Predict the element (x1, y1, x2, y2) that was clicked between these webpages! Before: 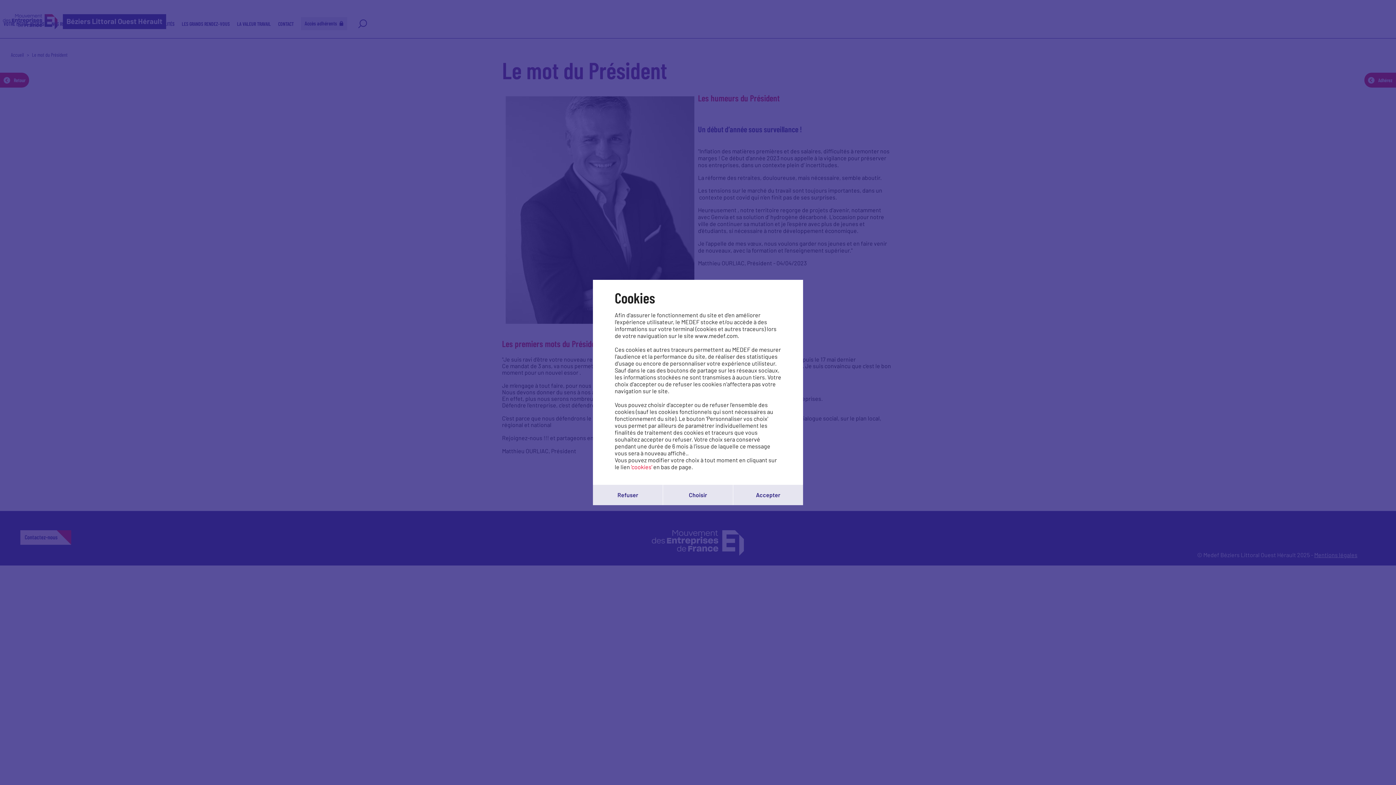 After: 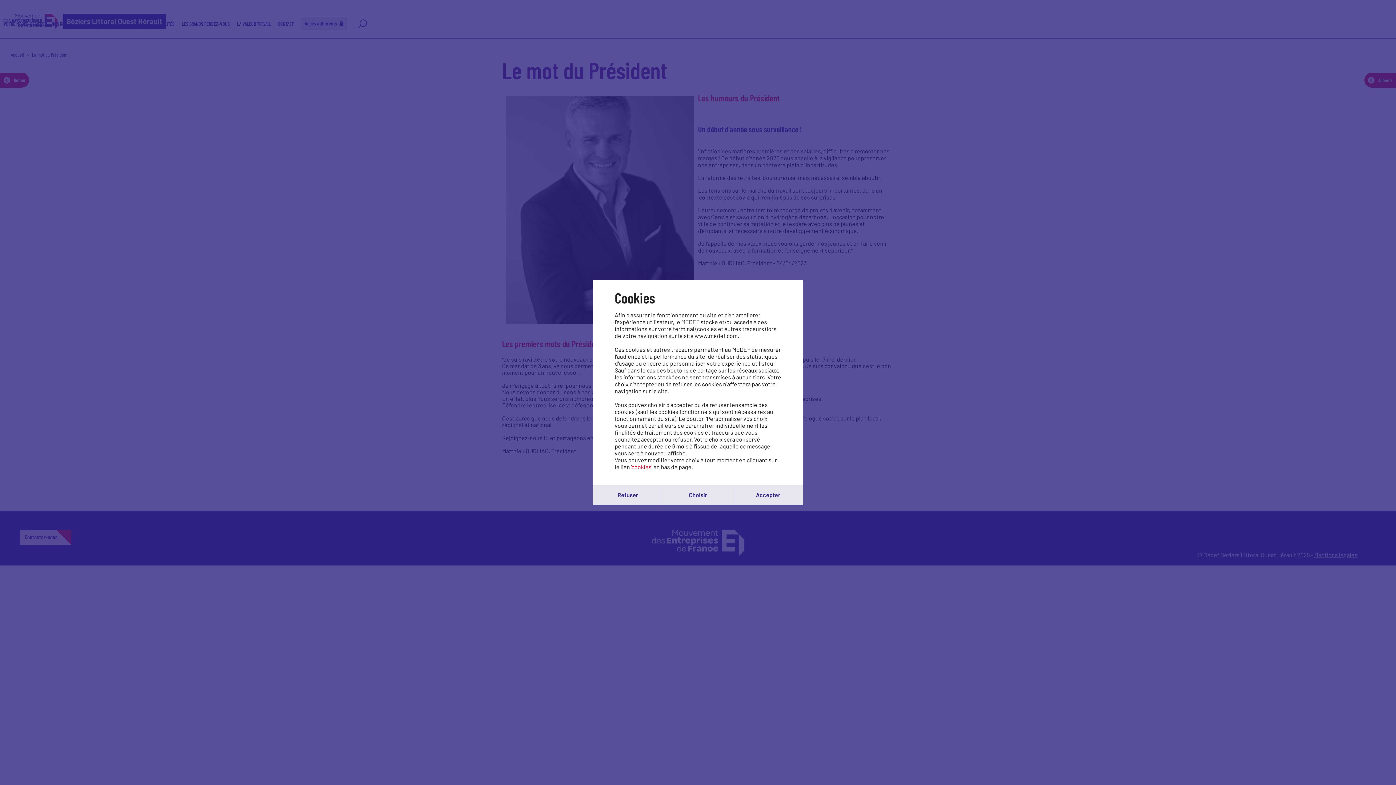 Action: label: 'cookies' bbox: (631, 463, 652, 470)